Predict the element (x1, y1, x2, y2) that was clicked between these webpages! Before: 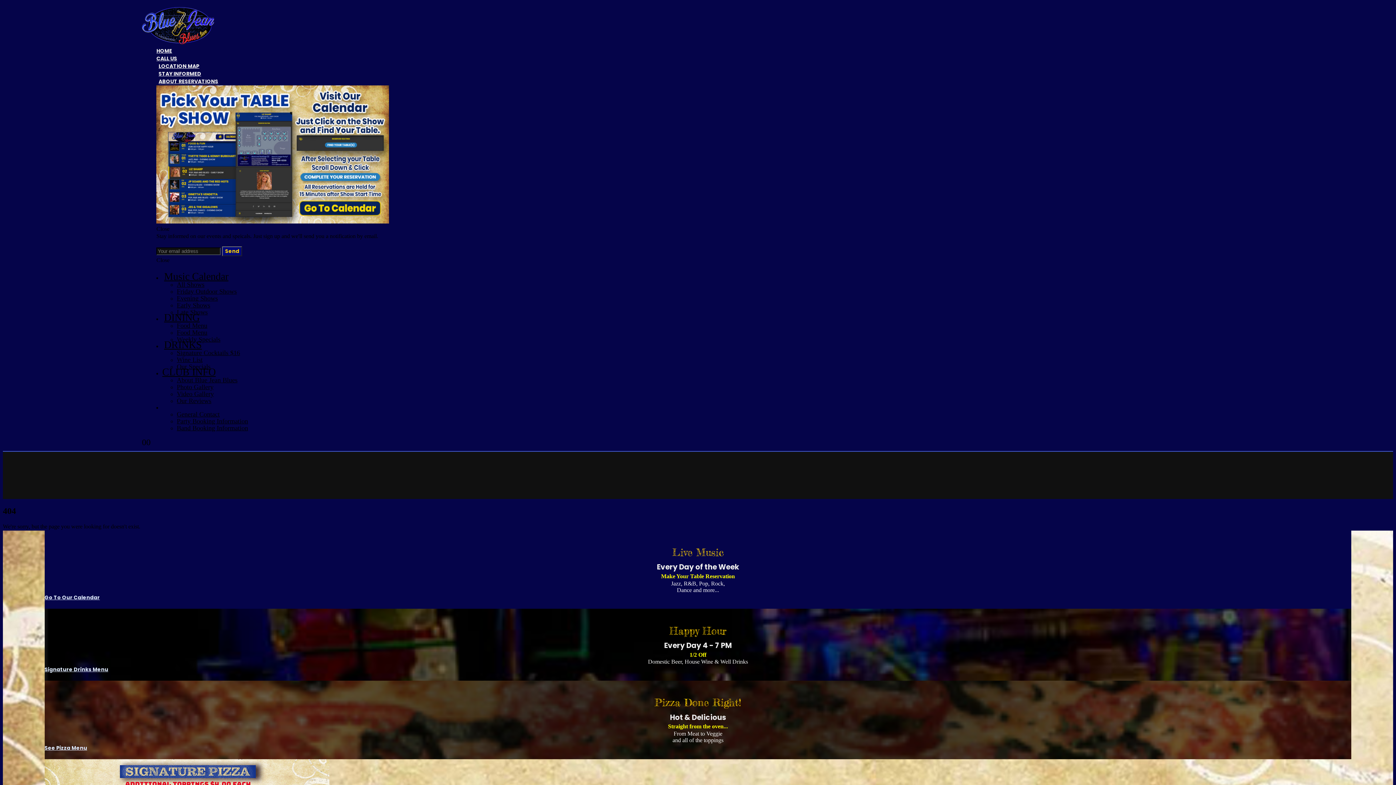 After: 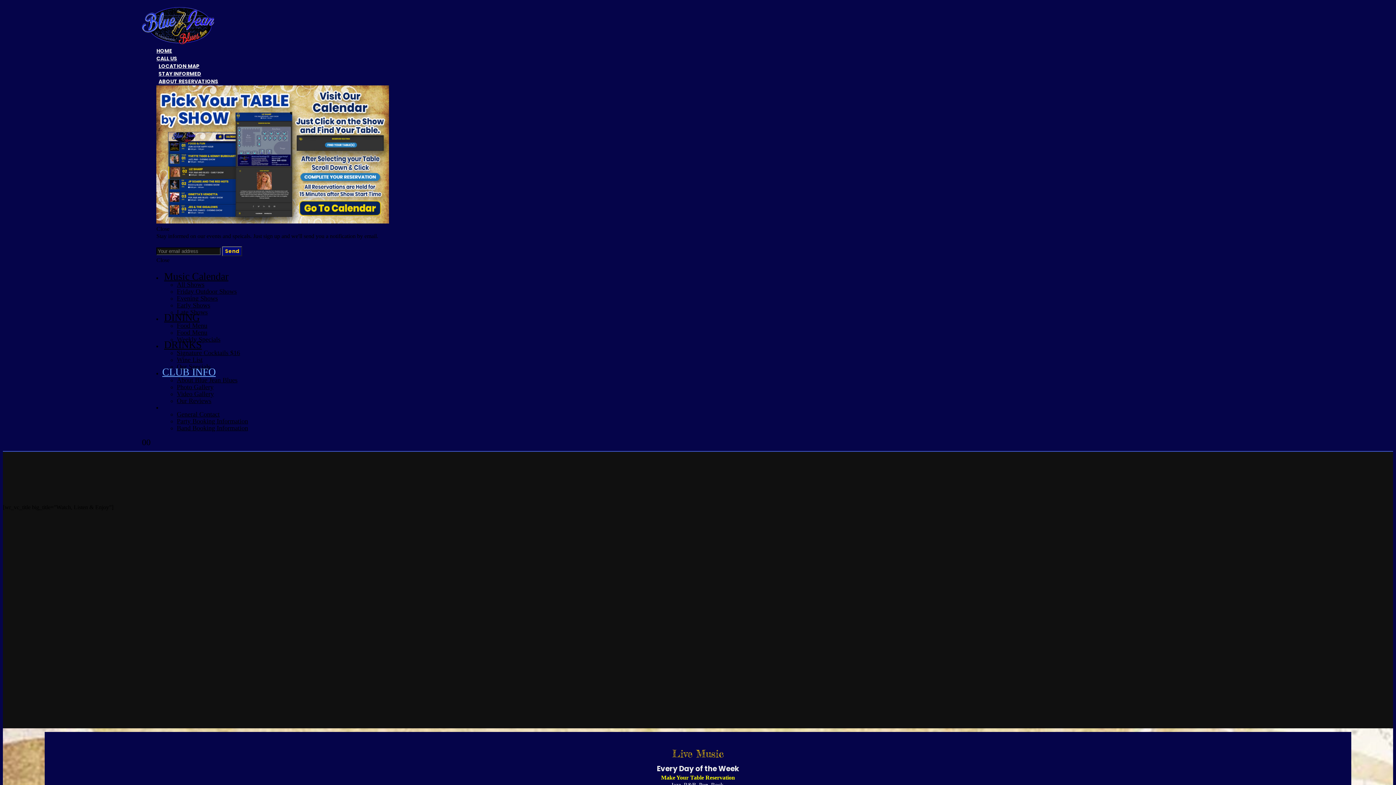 Action: label: Video Gallery bbox: (176, 390, 213, 397)